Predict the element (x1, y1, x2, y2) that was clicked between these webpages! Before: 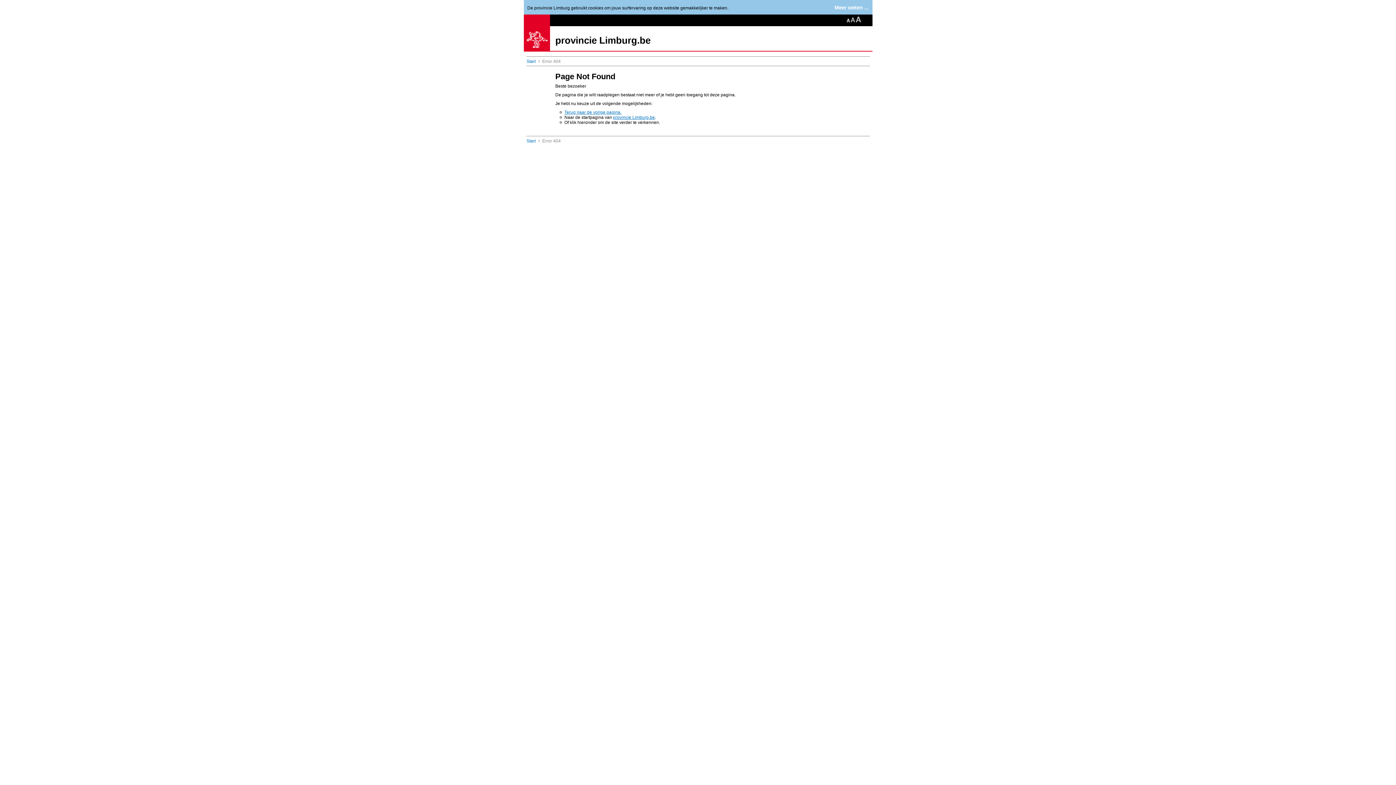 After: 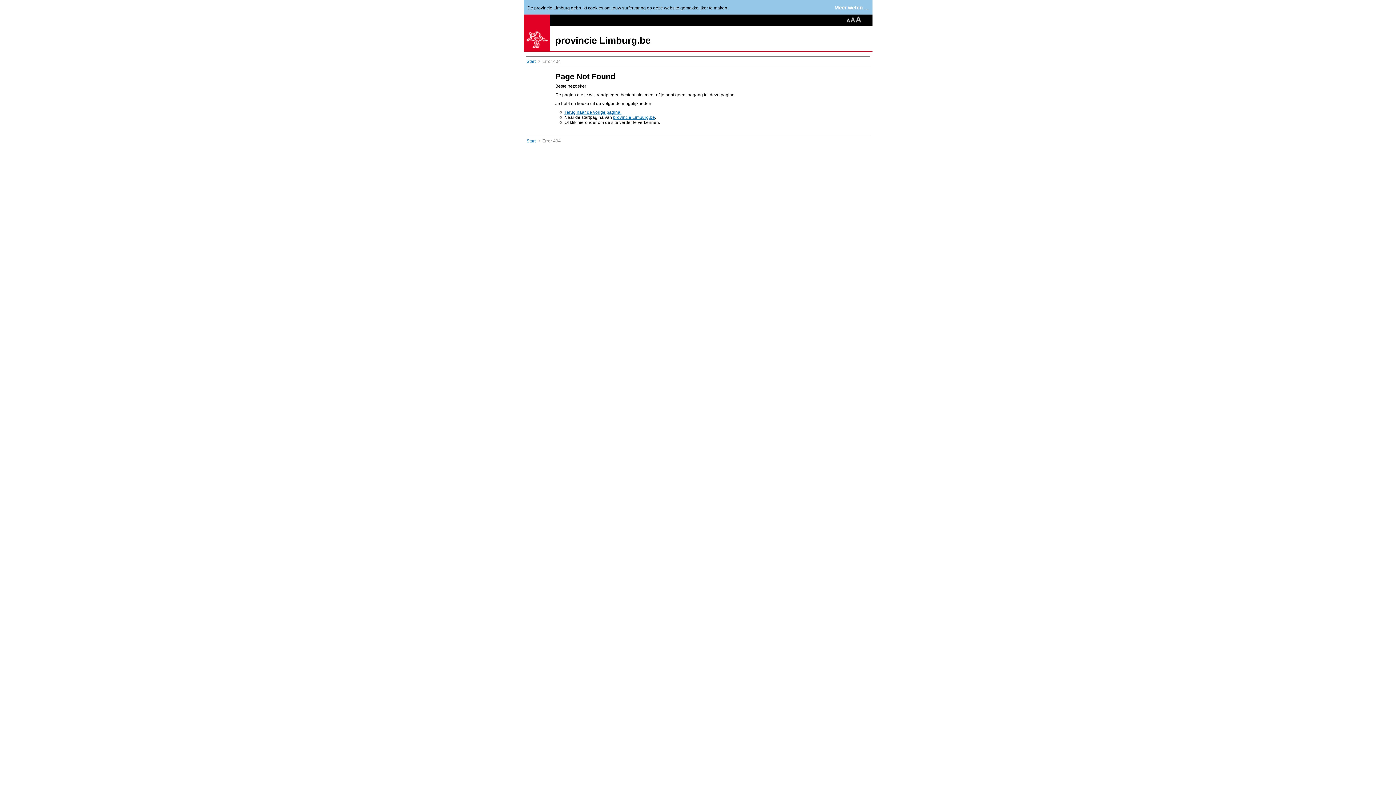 Action: label: Start bbox: (526, 58, 535, 64)